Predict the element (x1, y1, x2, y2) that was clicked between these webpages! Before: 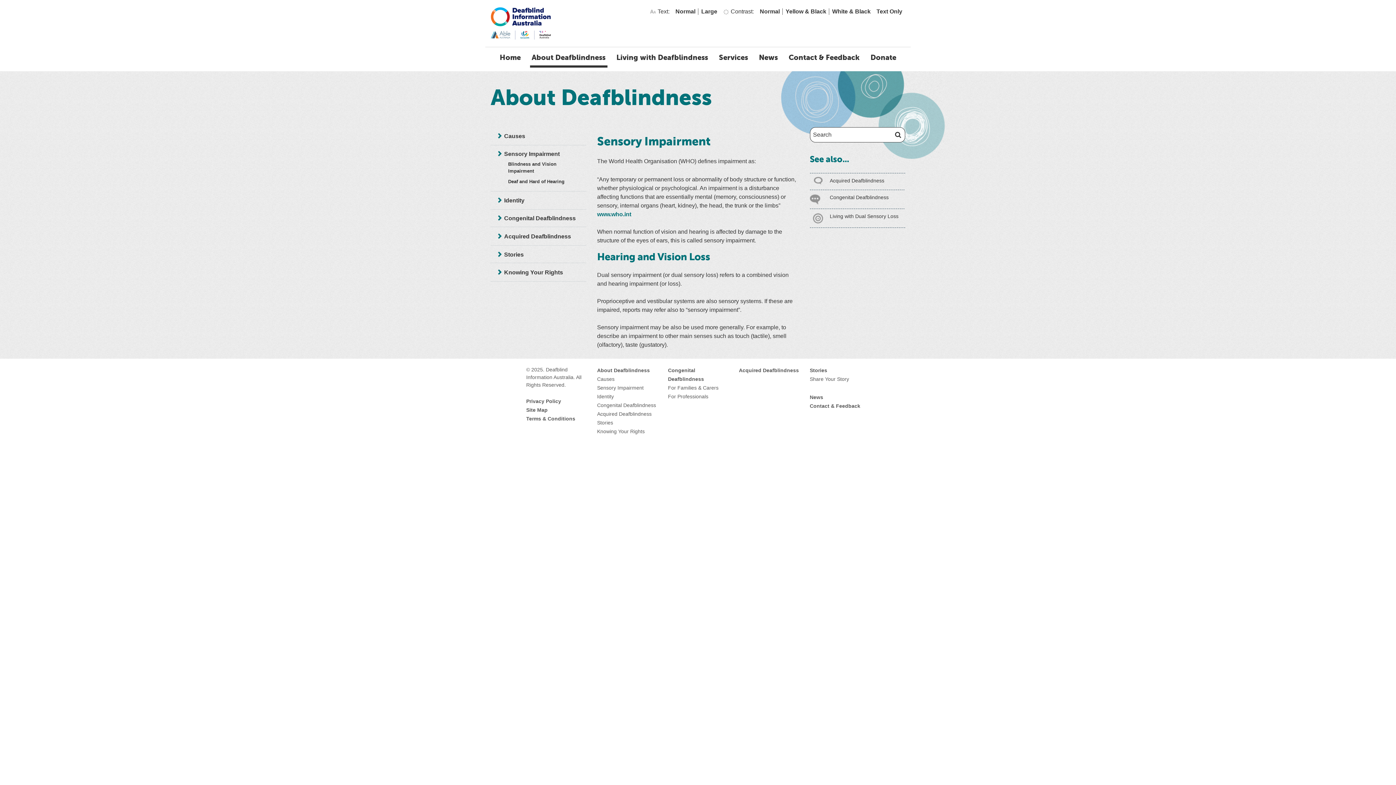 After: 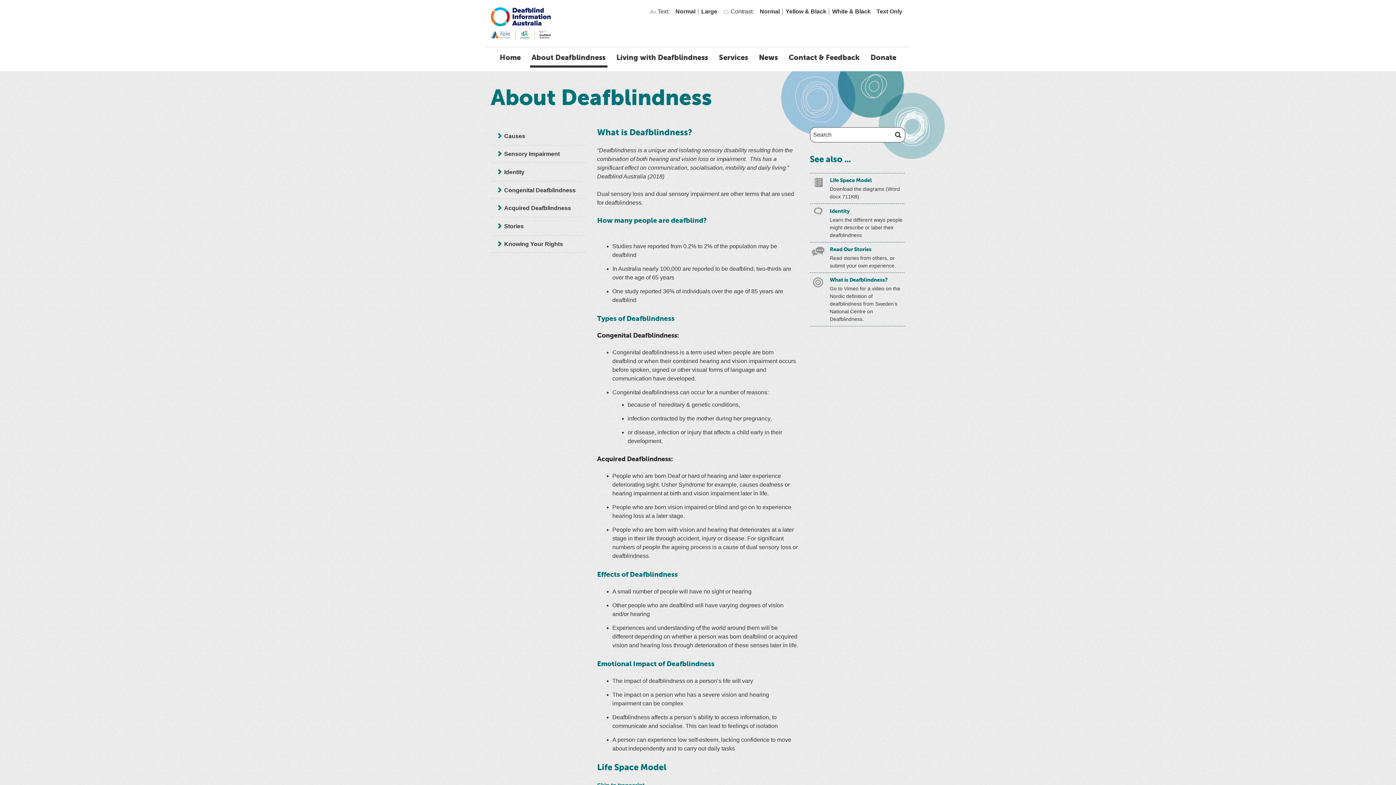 Action: label: About Deafblindness bbox: (530, 50, 607, 67)